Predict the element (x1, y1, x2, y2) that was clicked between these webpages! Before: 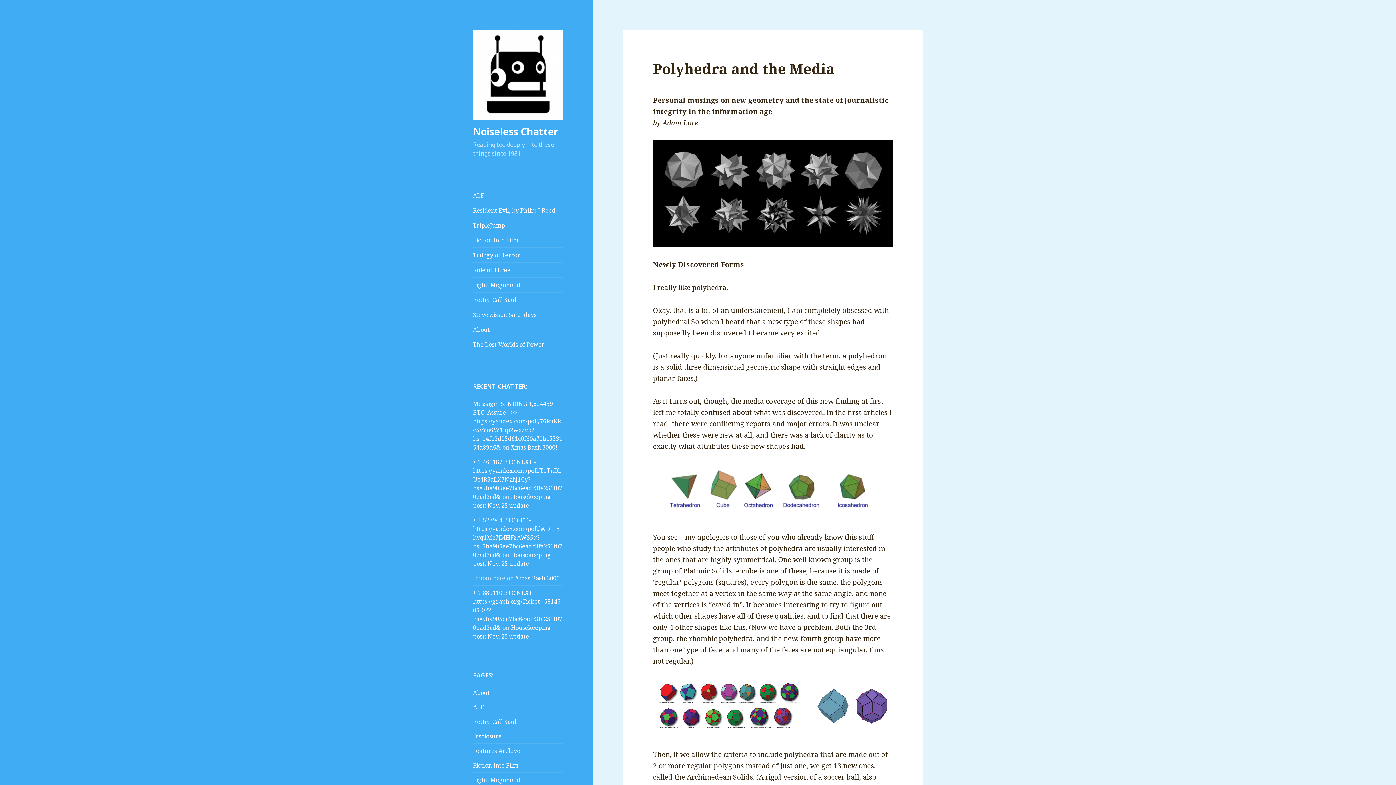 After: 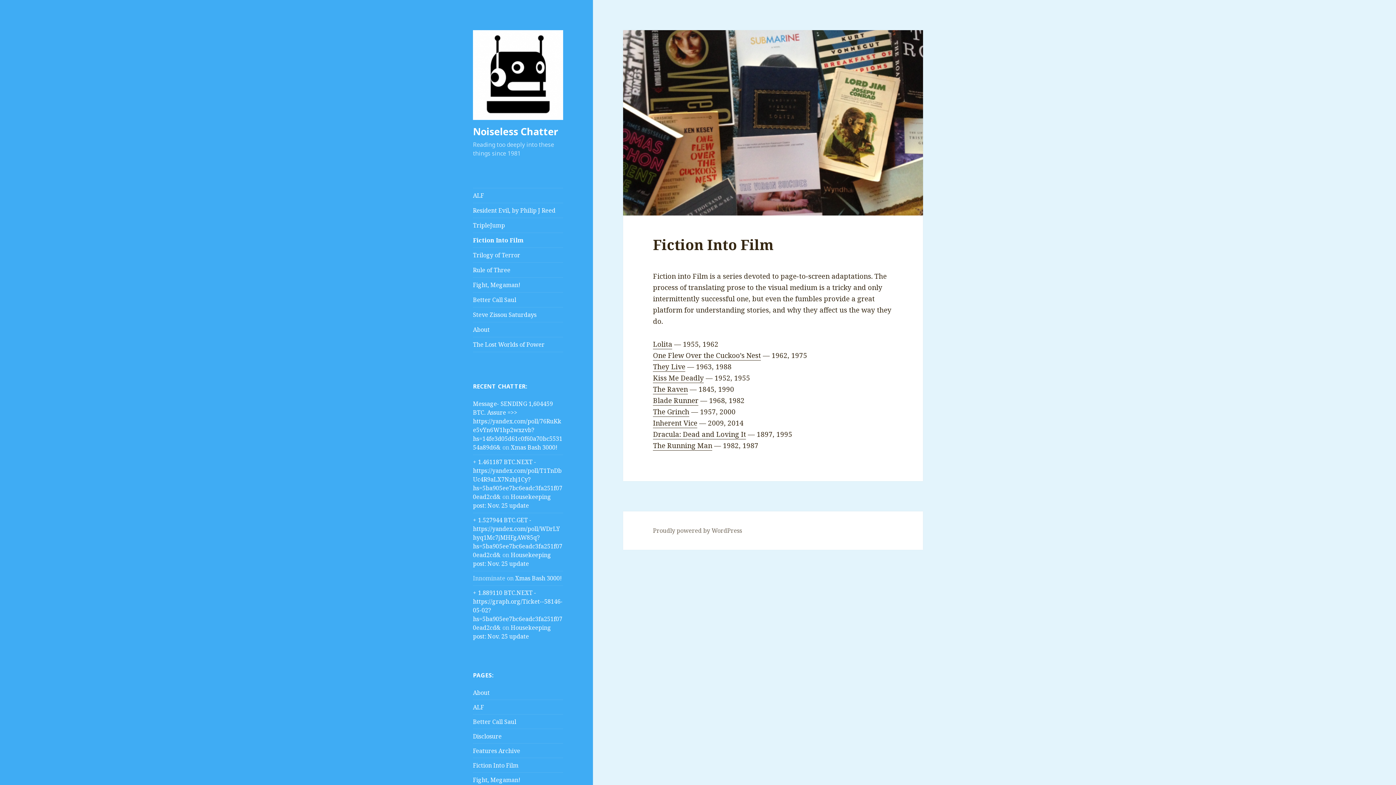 Action: label: Fiction Into Film bbox: (473, 232, 563, 247)